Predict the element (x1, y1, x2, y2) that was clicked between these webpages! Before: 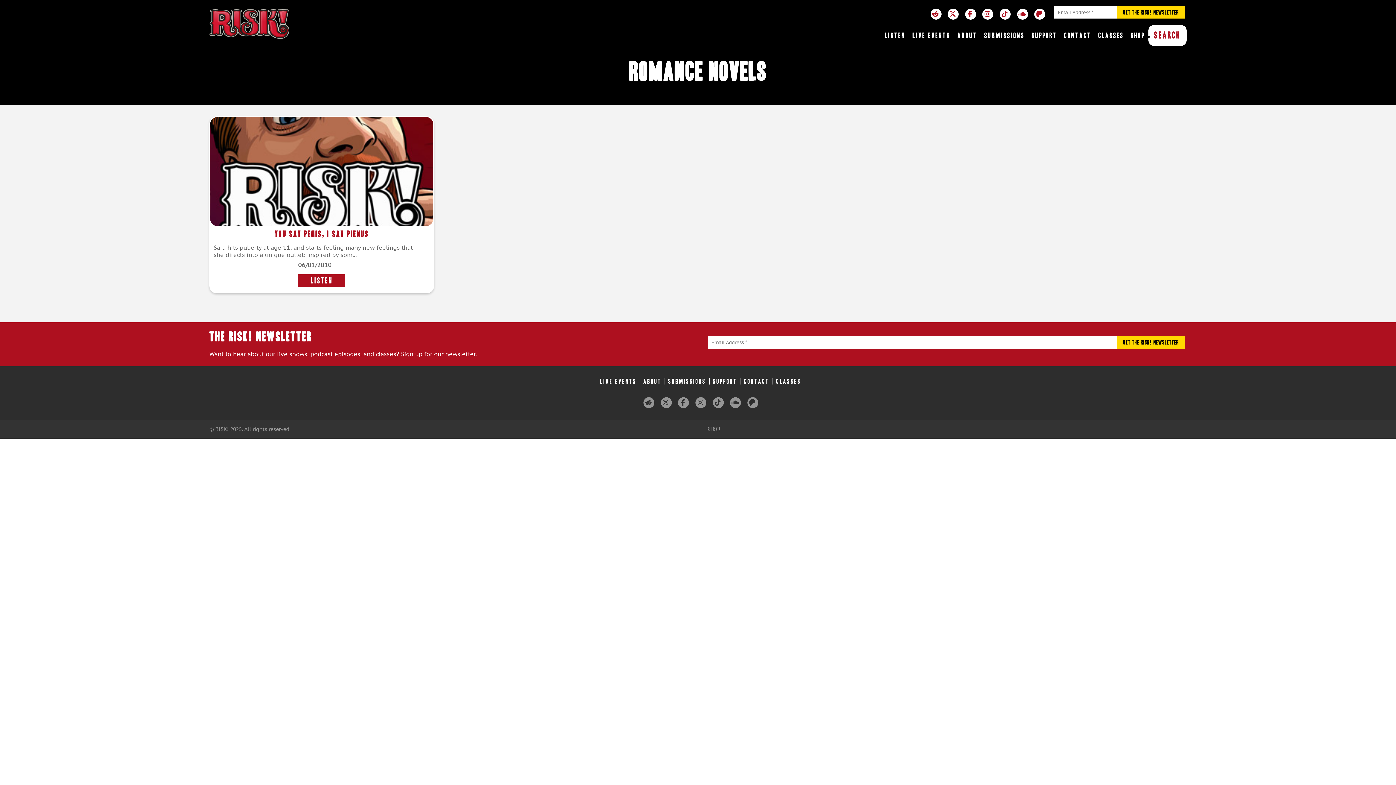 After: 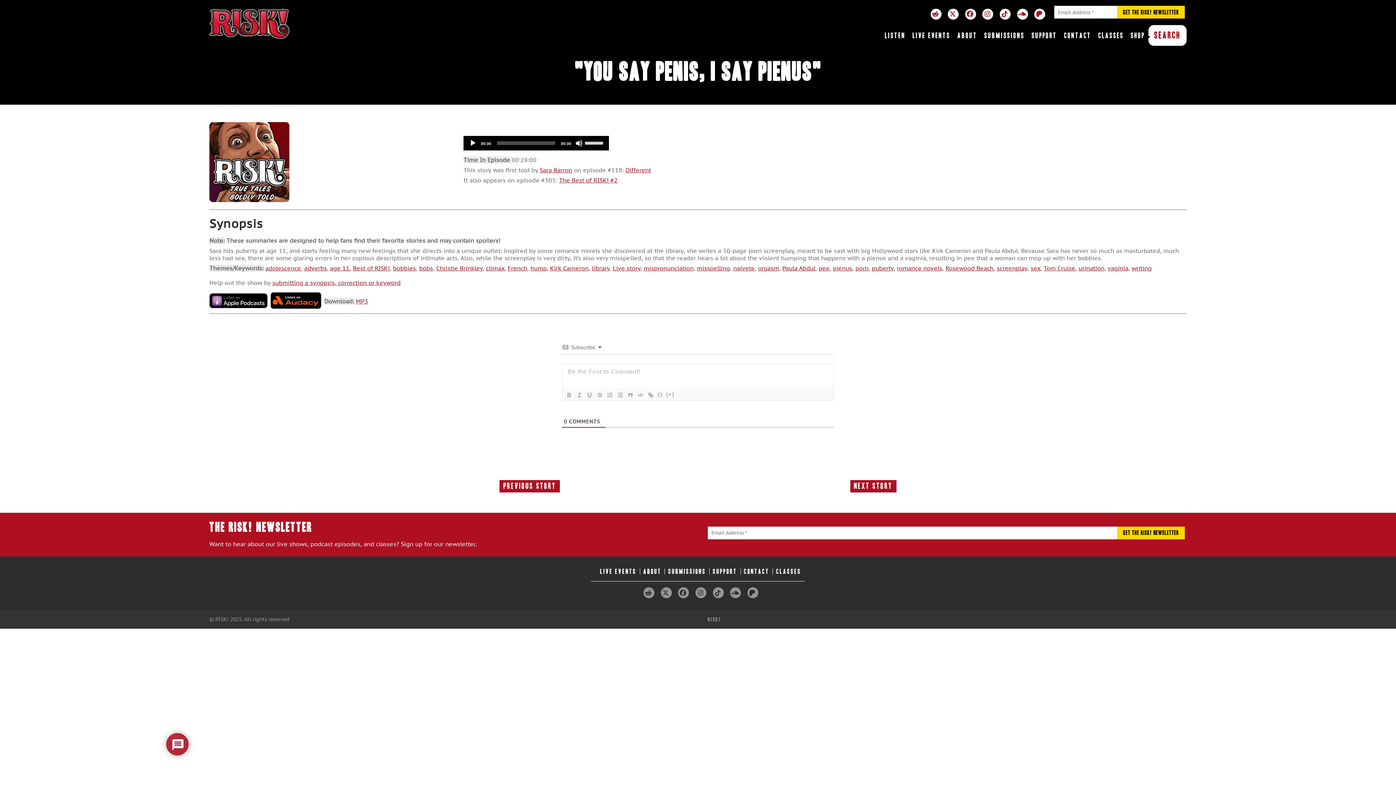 Action: bbox: (210, 117, 433, 226)